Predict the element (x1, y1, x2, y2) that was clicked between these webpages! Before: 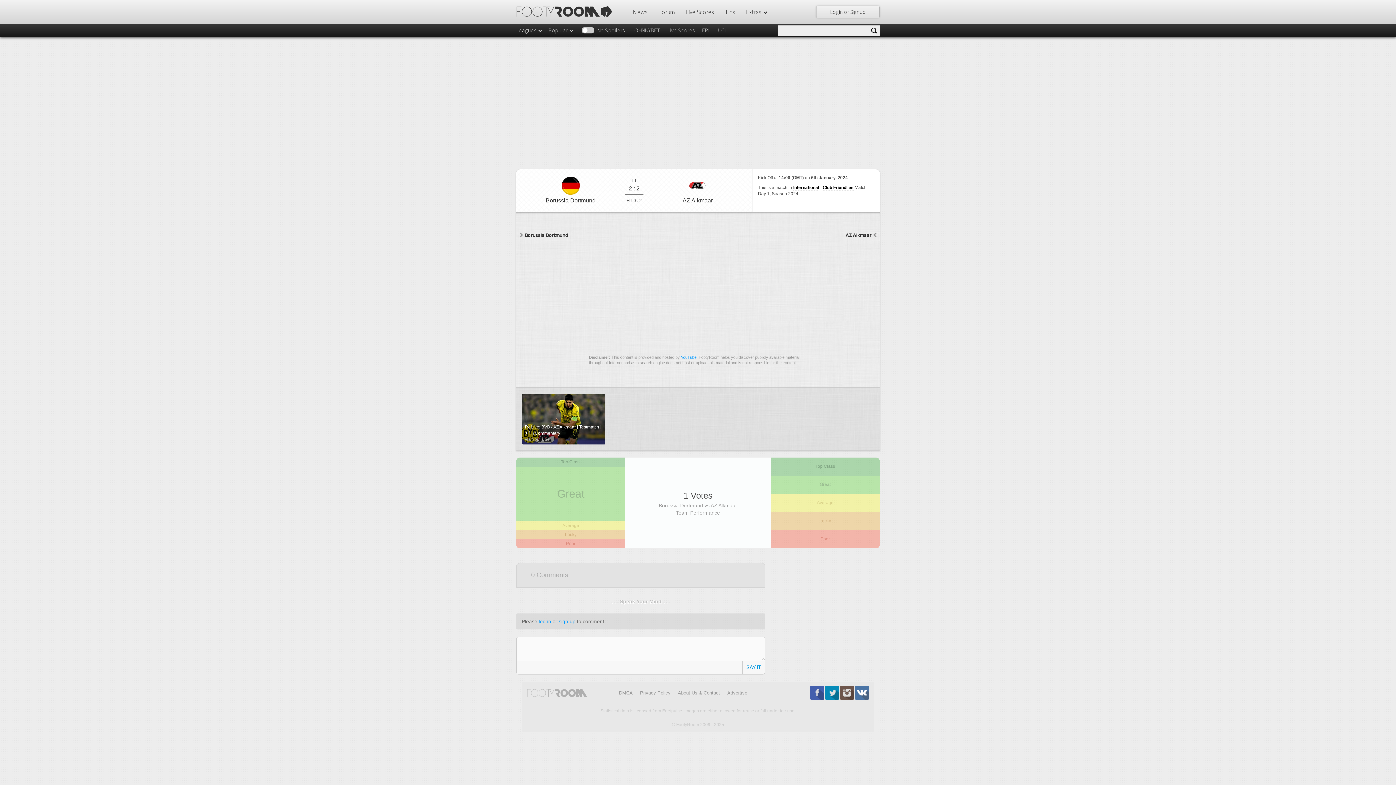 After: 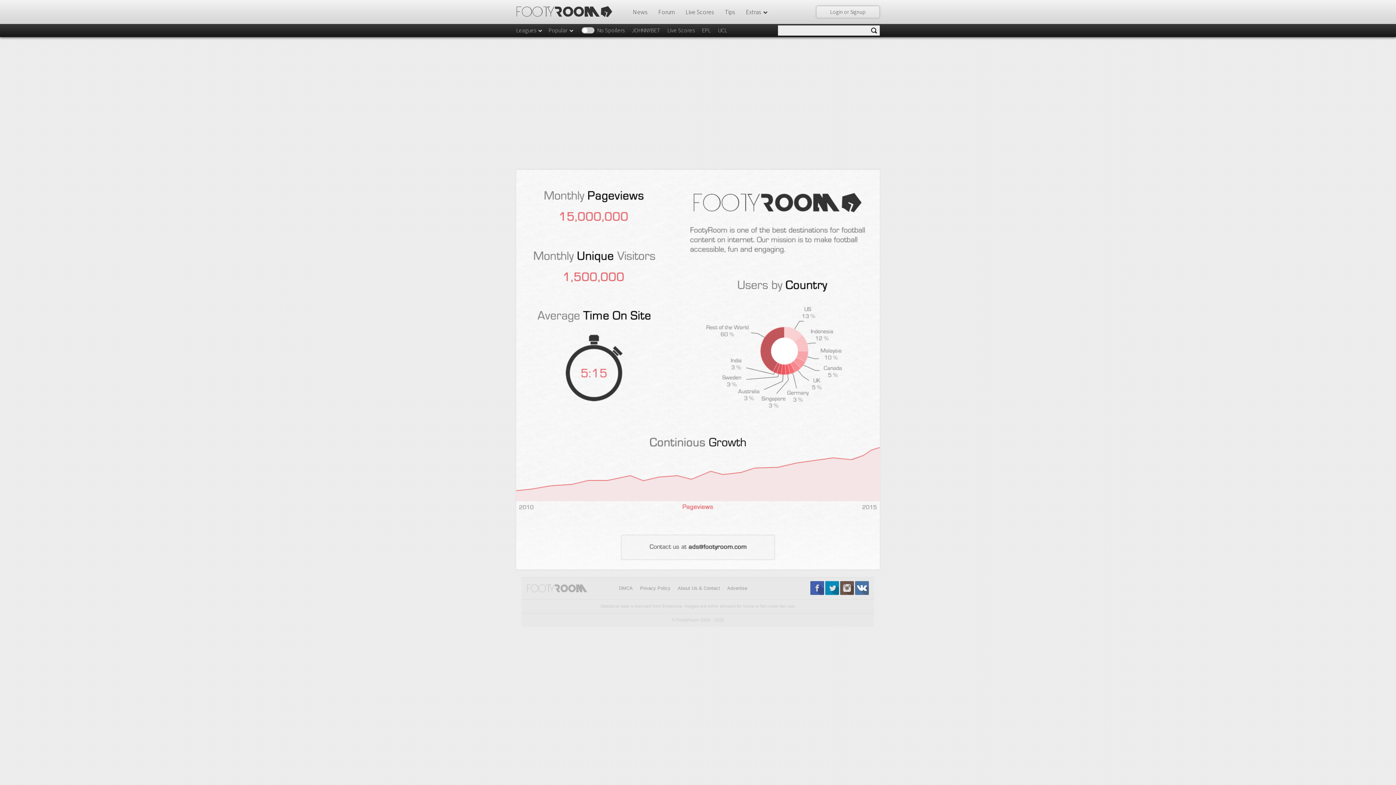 Action: label: Advertise bbox: (723, 688, 751, 698)